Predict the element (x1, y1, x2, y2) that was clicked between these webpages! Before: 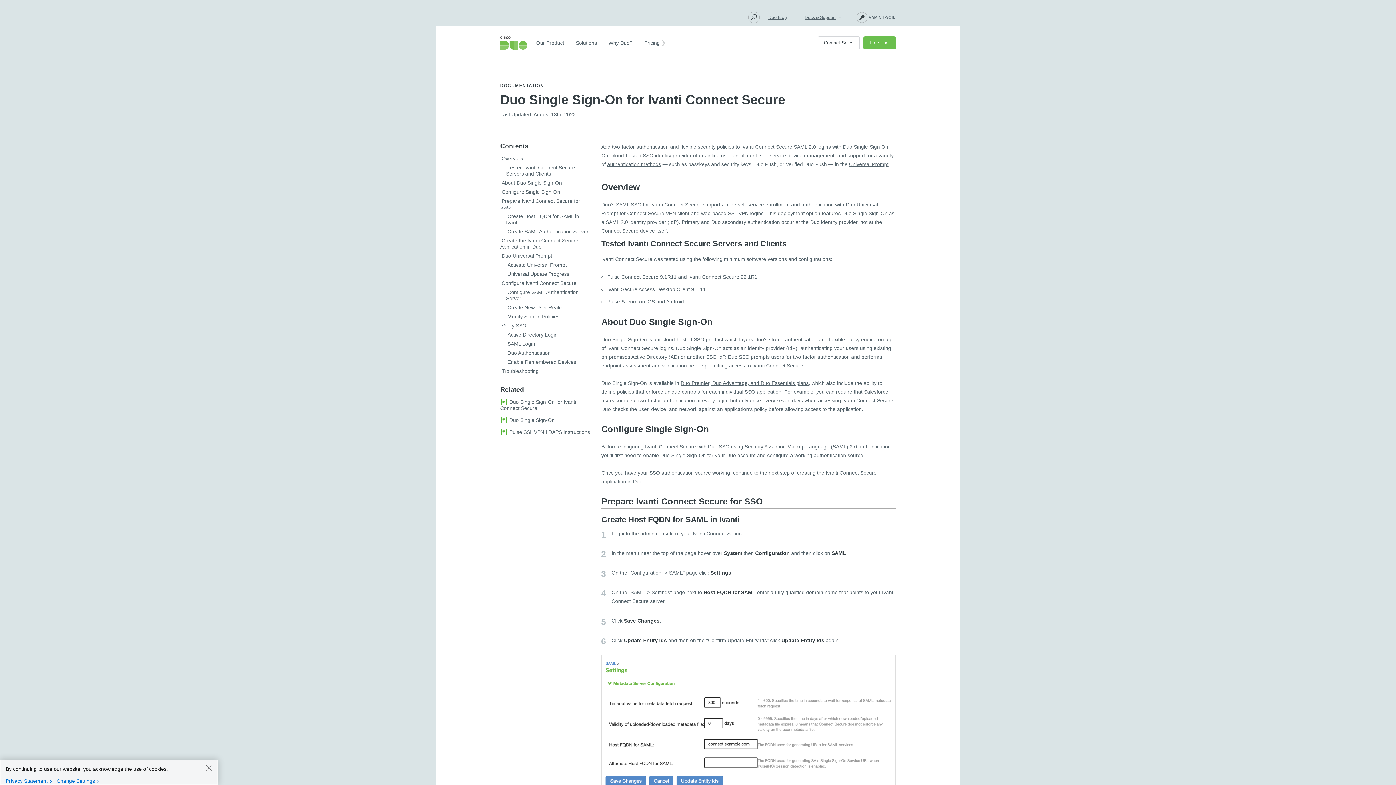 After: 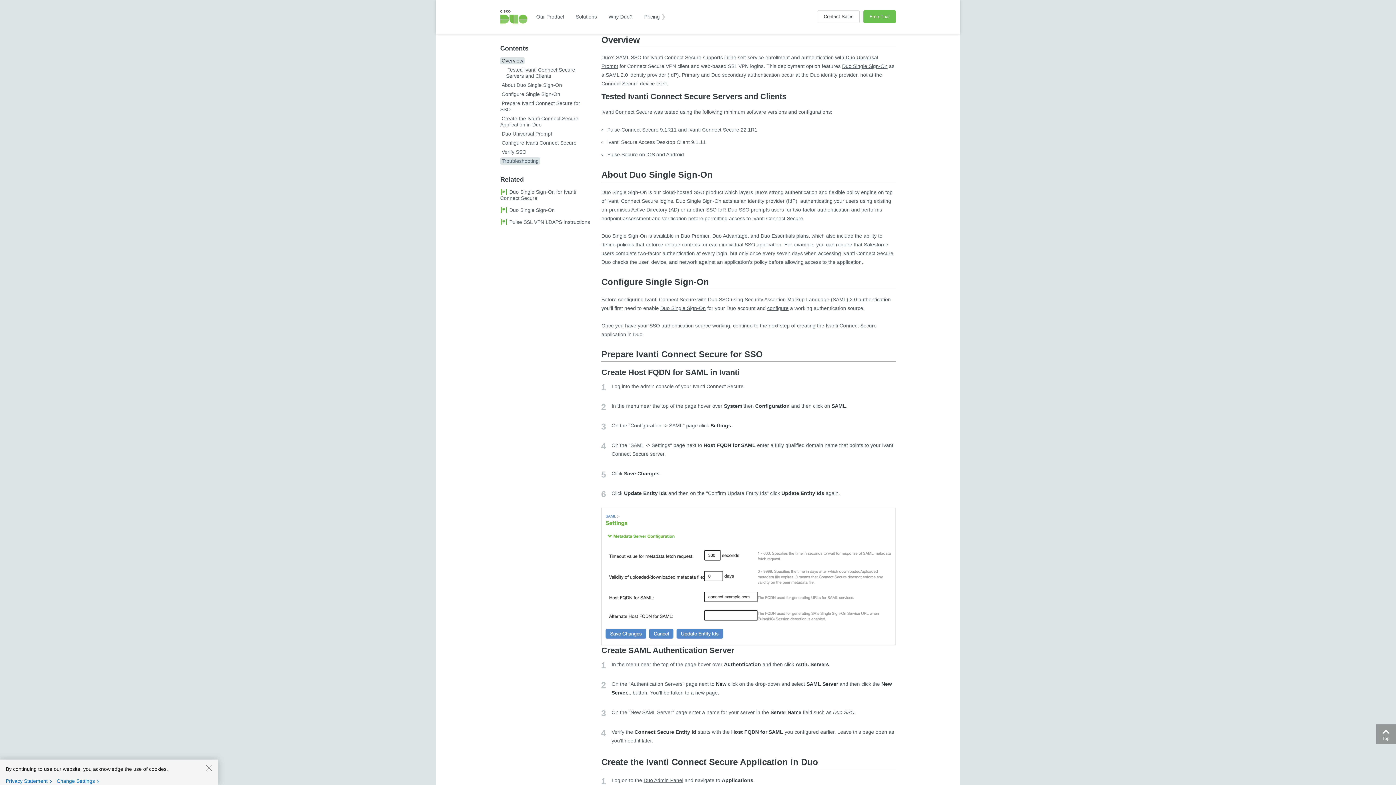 Action: label: Overview bbox: (500, 154, 524, 162)